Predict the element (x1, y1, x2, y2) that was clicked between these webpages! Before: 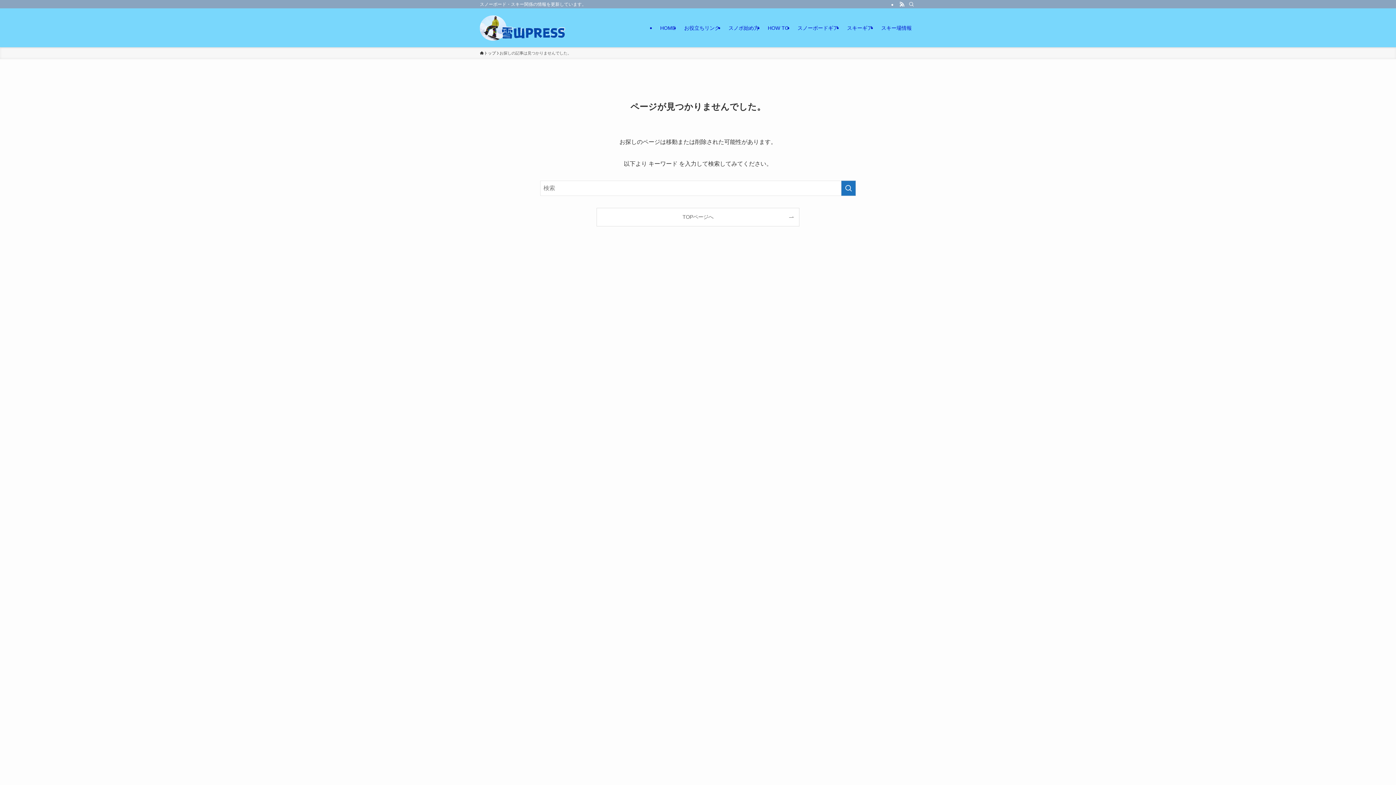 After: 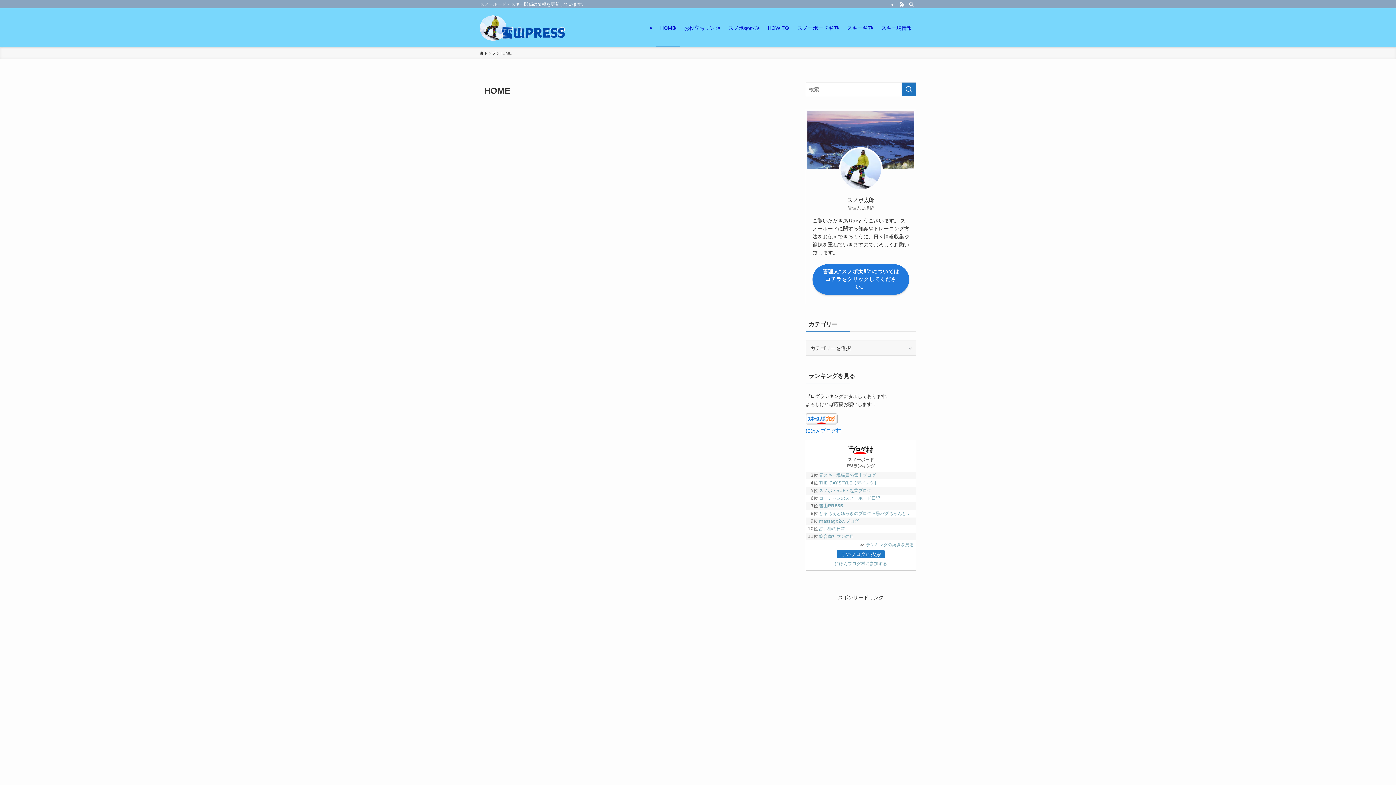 Action: bbox: (656, 8, 680, 47) label: HOME